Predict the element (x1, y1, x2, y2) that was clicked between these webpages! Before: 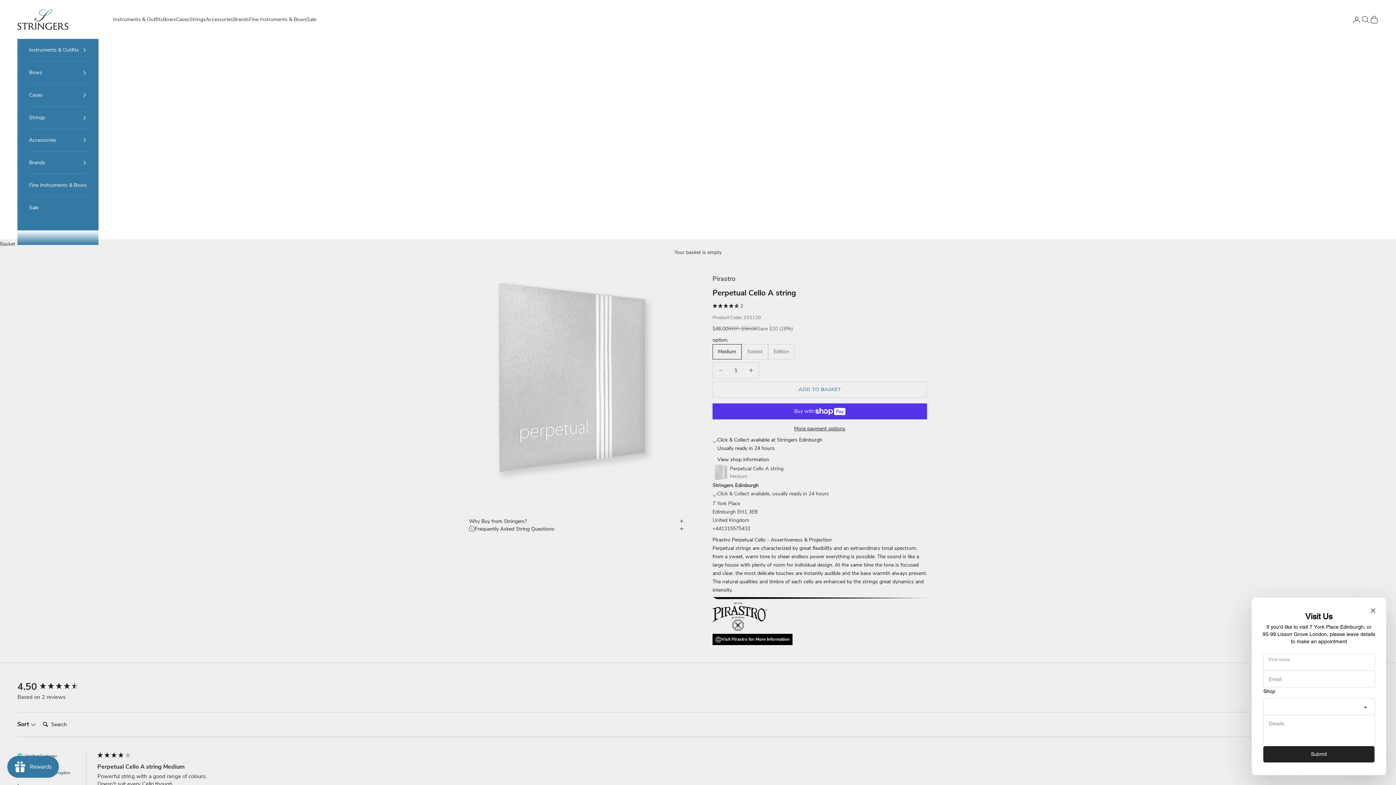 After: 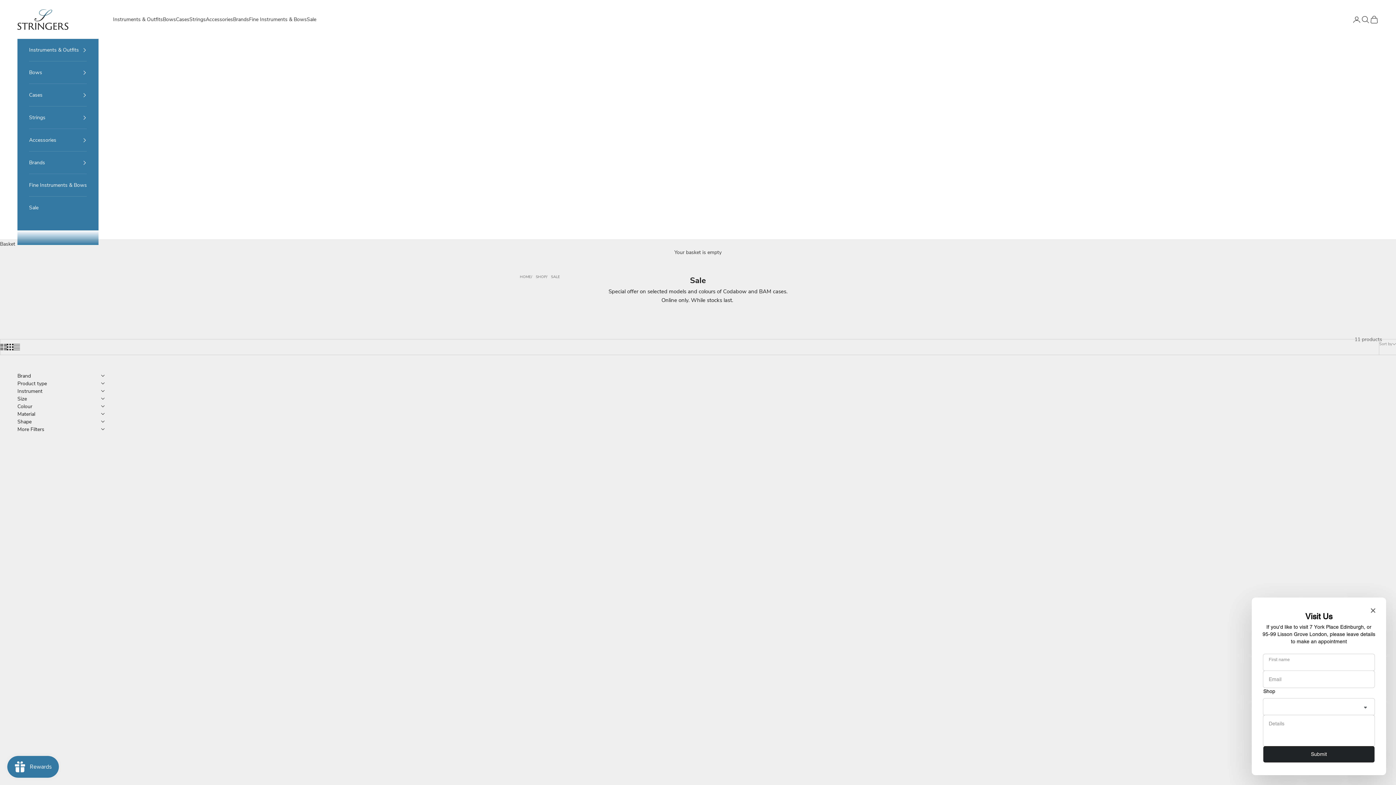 Action: label: Sale bbox: (29, 196, 86, 218)